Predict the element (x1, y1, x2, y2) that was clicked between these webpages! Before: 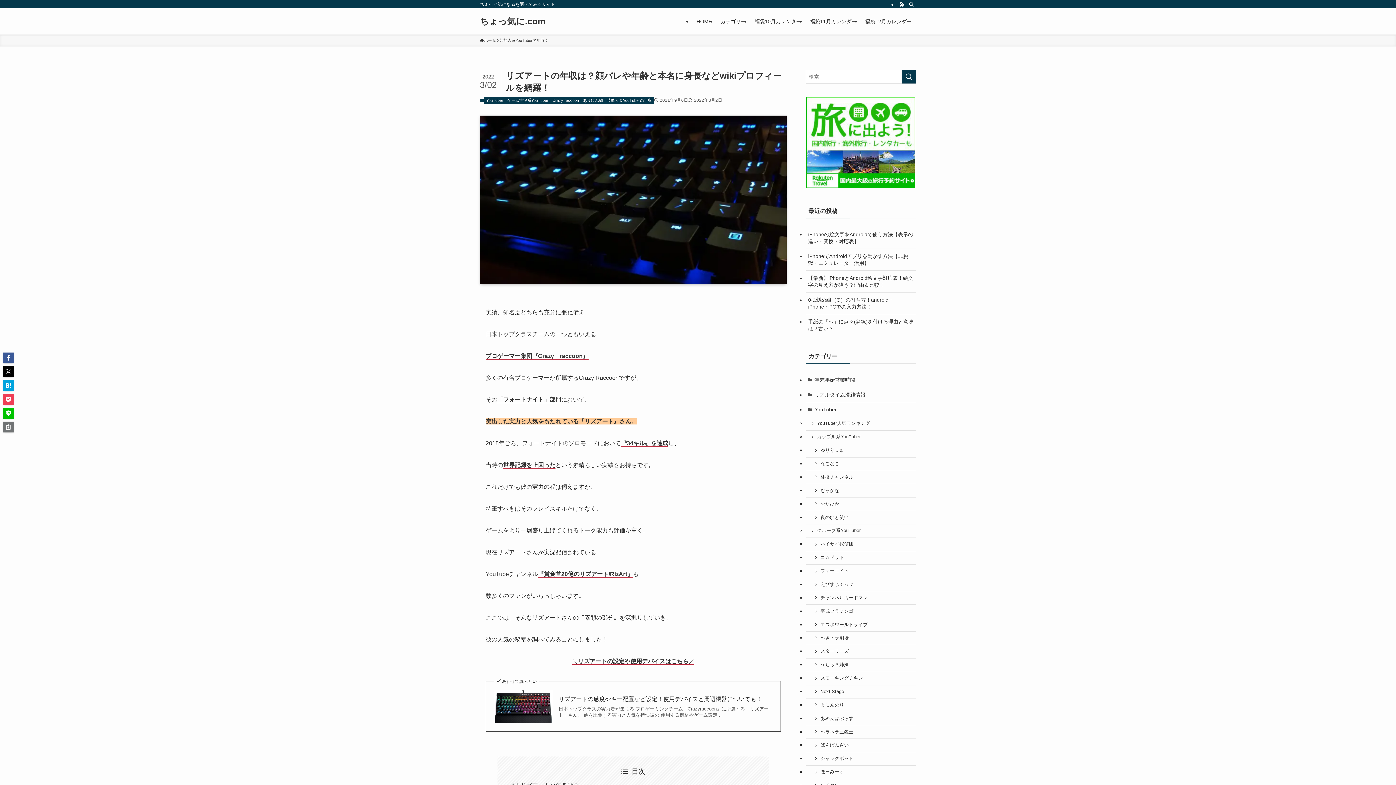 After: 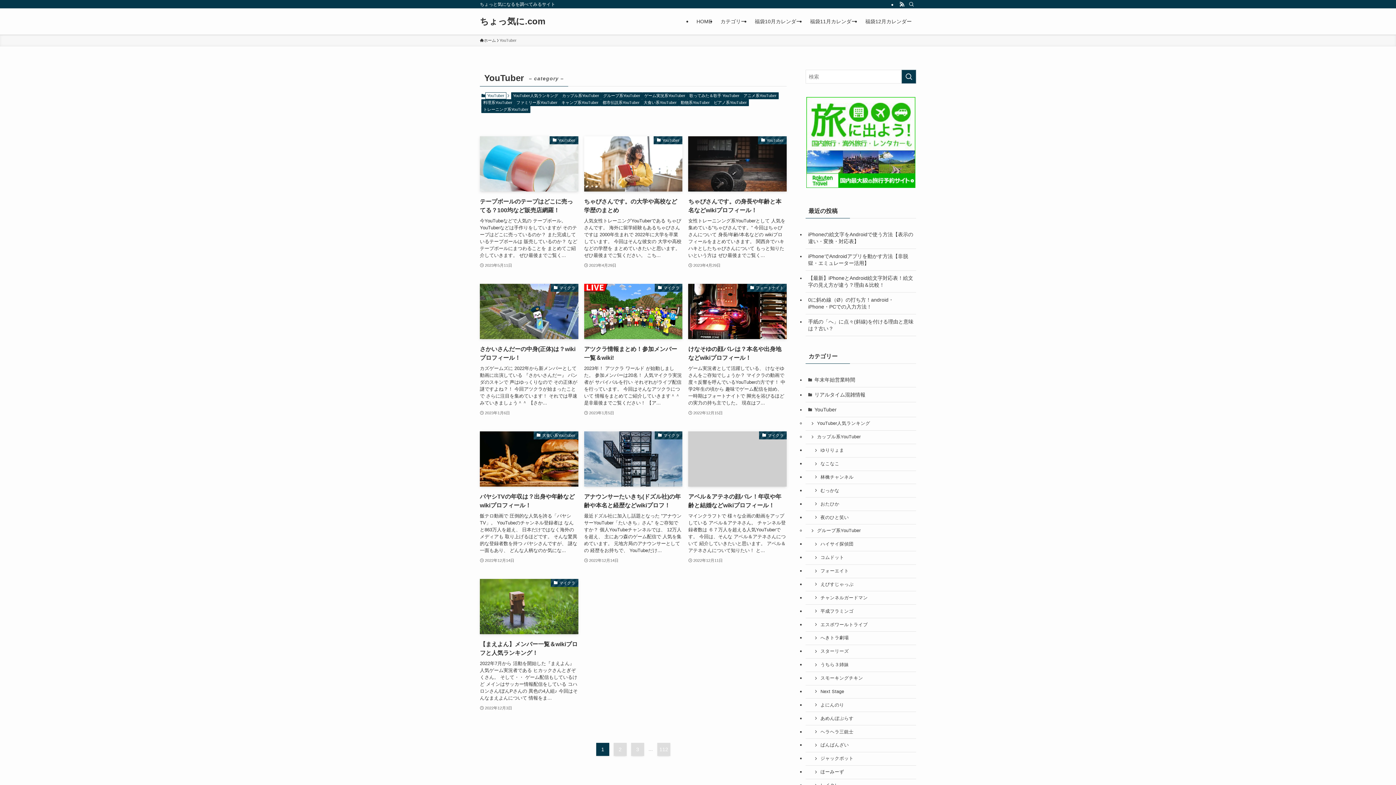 Action: bbox: (484, 97, 505, 104) label: YouTuber